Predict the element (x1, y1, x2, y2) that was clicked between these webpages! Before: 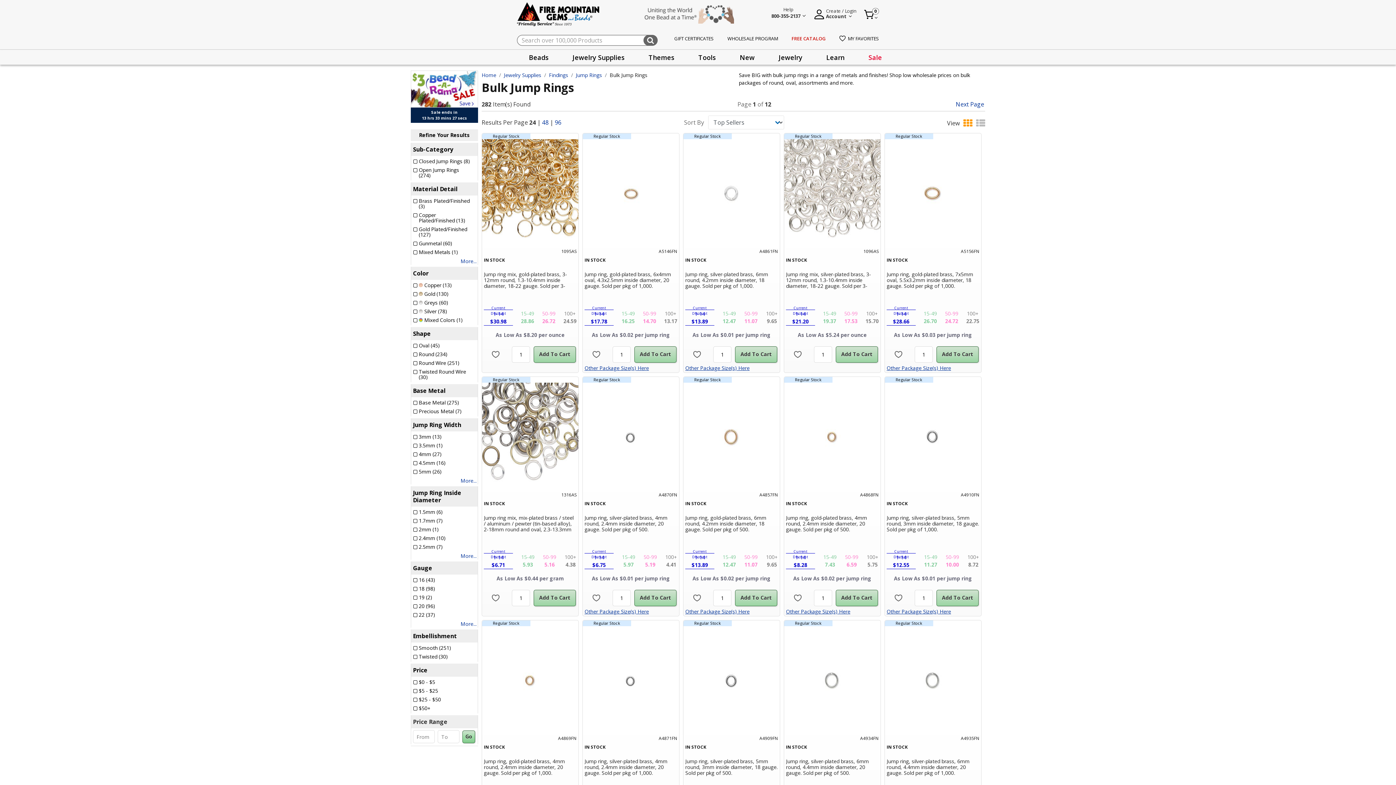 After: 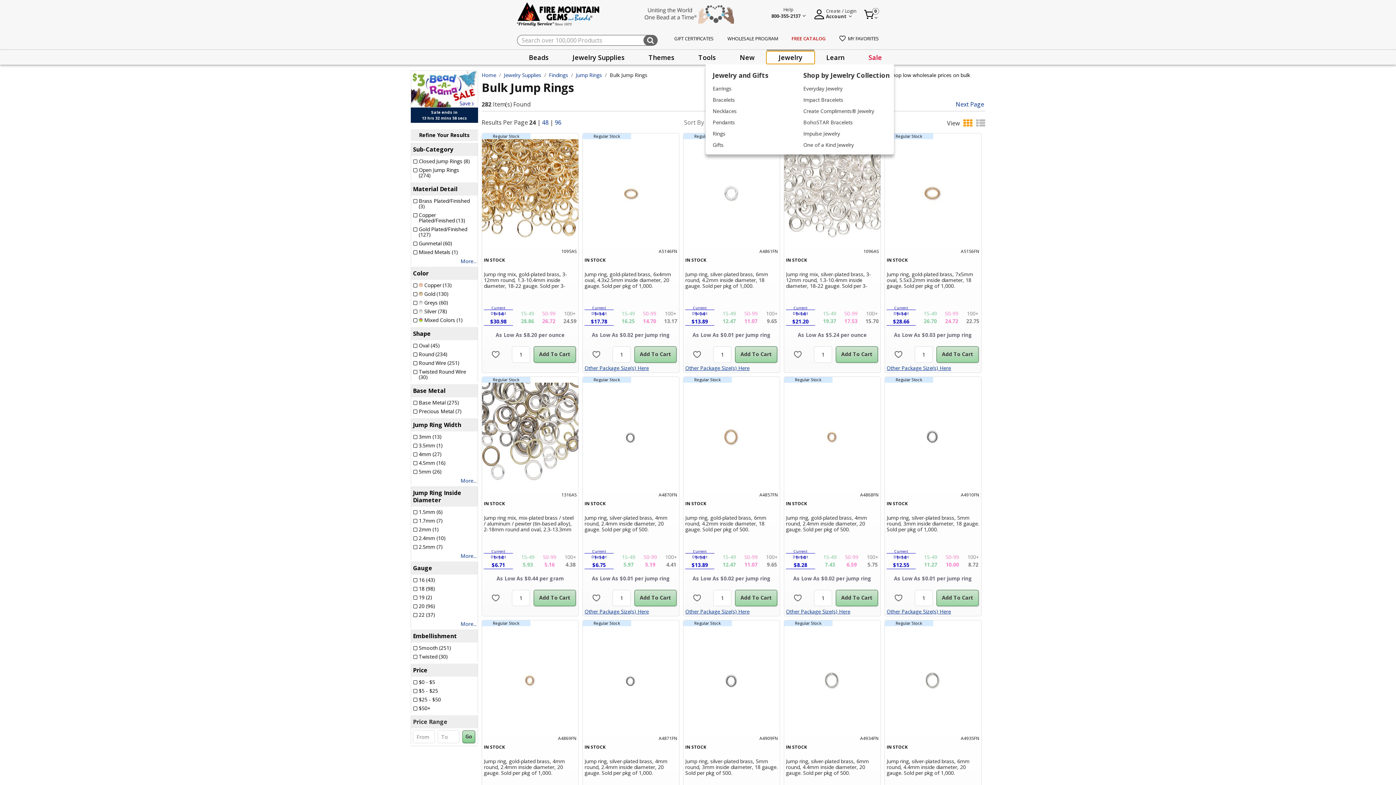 Action: label: Jewelry bbox: (766, 51, 814, 63)